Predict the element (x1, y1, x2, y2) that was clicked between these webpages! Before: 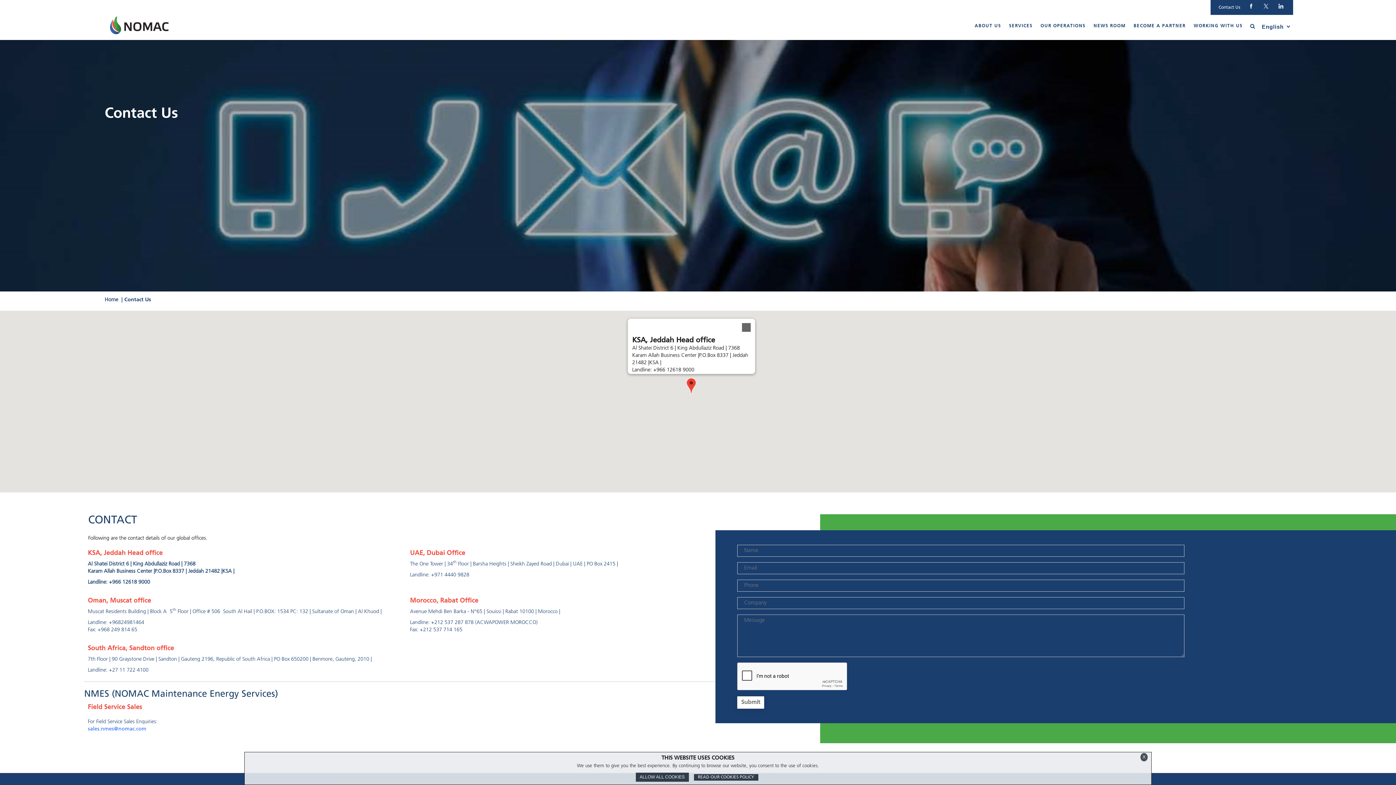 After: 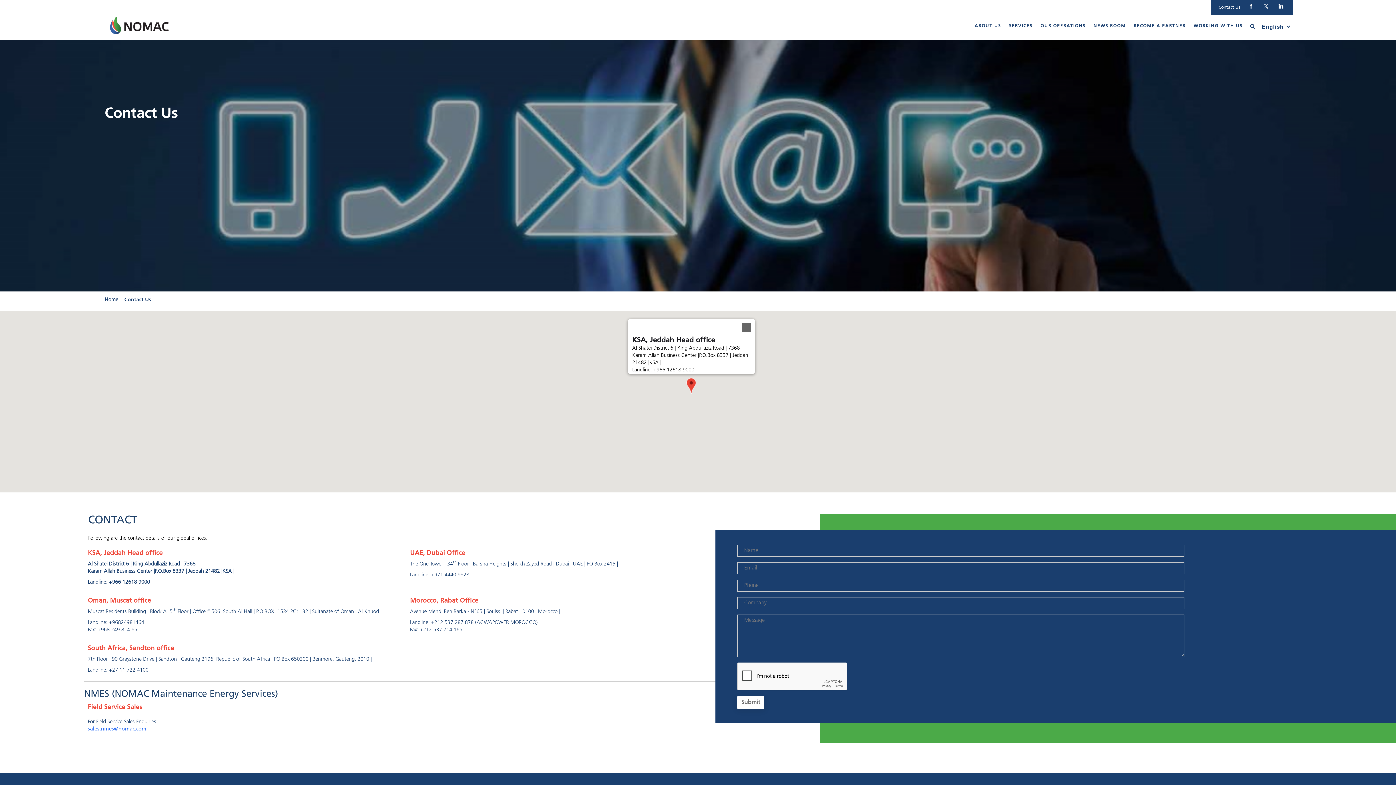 Action: bbox: (635, 773, 688, 782) label: ALLOW ALL COOKIES